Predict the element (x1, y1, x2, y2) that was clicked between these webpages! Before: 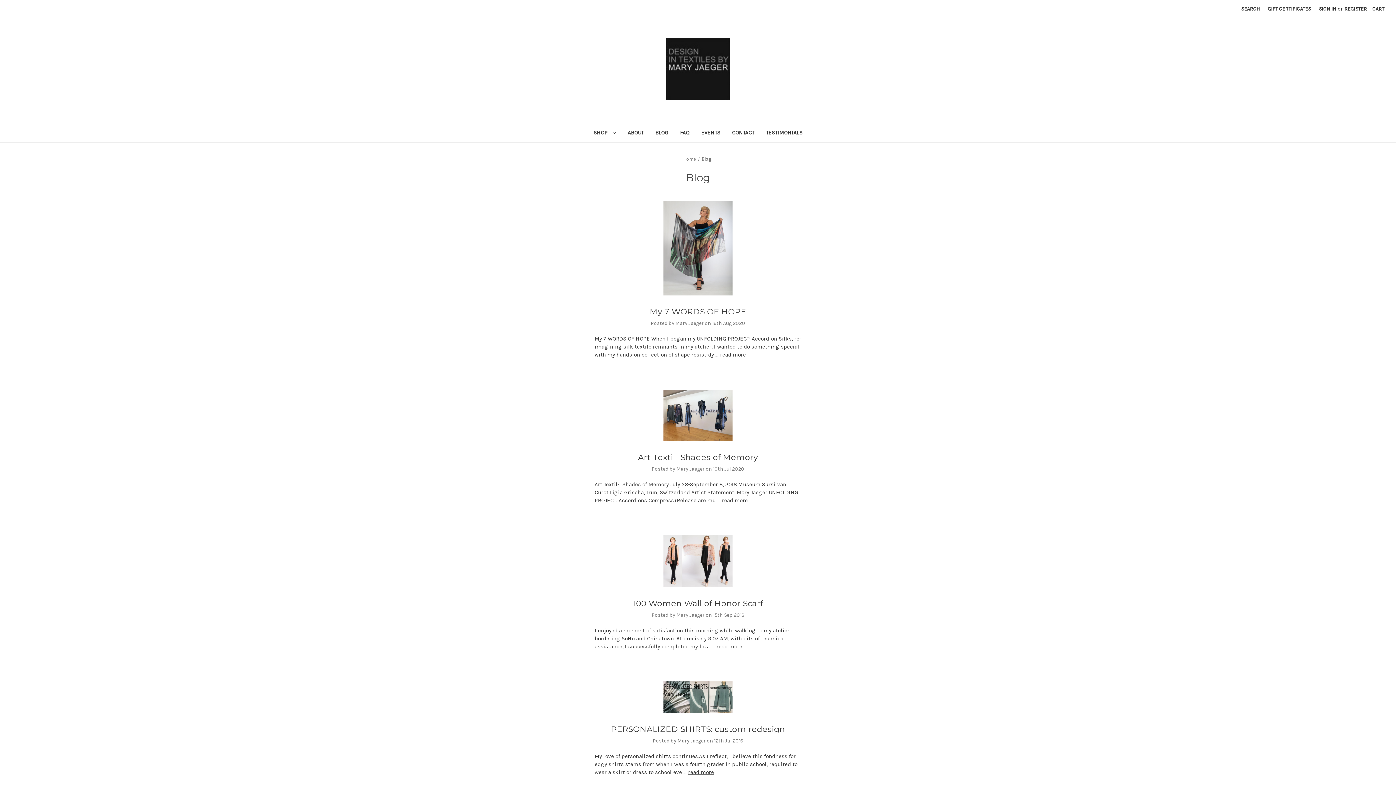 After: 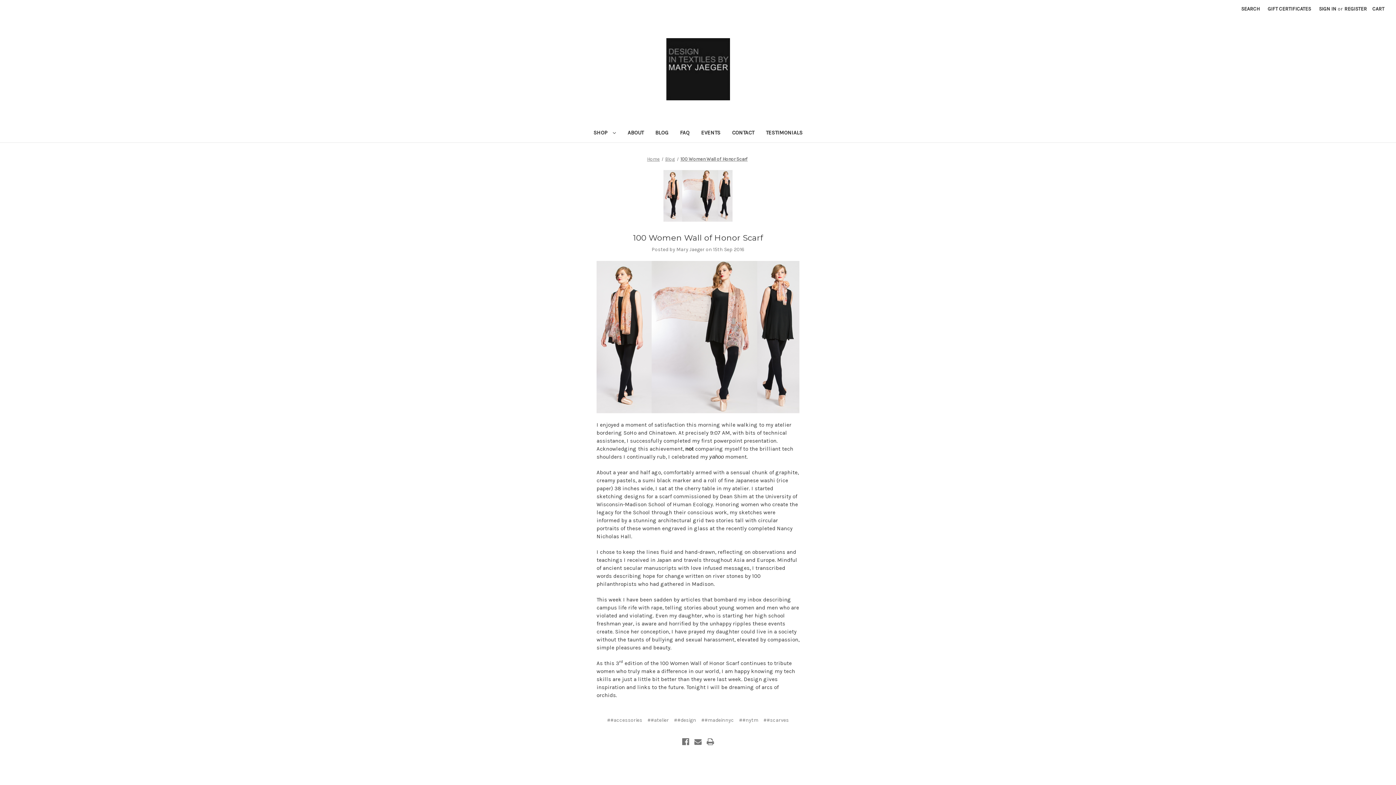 Action: bbox: (716, 643, 742, 650) label: 100 Women Wall of Honor Scarf read more